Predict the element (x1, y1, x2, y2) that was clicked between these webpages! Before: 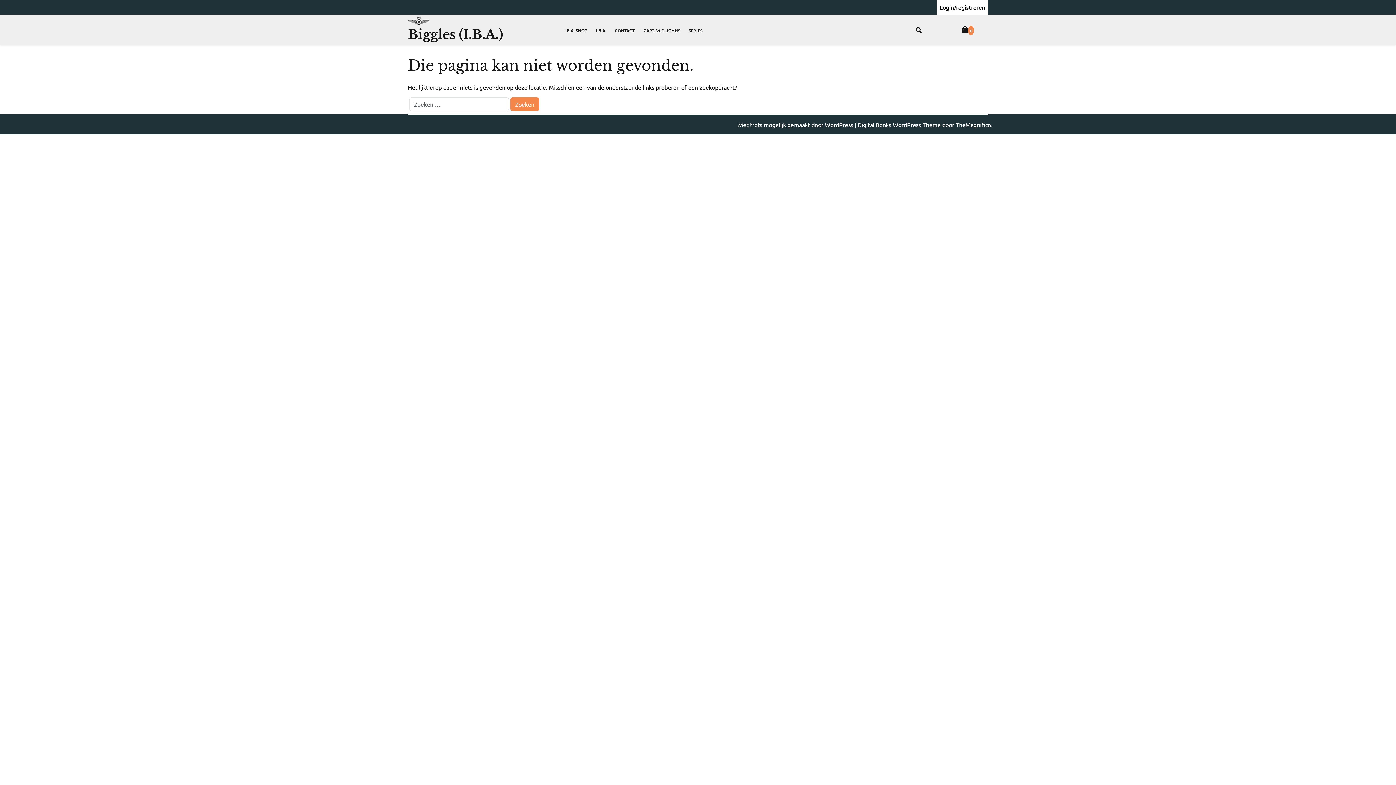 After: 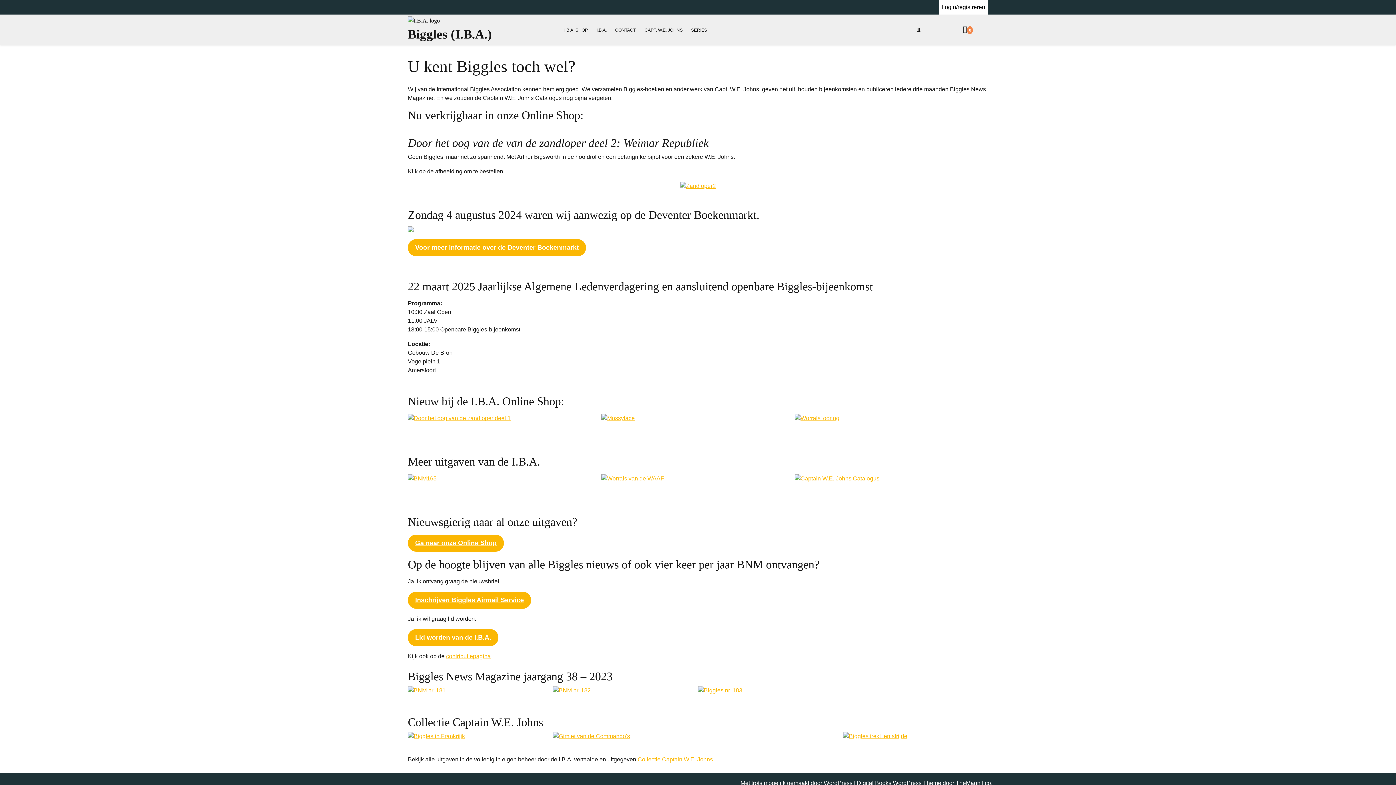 Action: bbox: (408, 26, 503, 42) label: Biggles (I.B.A.)